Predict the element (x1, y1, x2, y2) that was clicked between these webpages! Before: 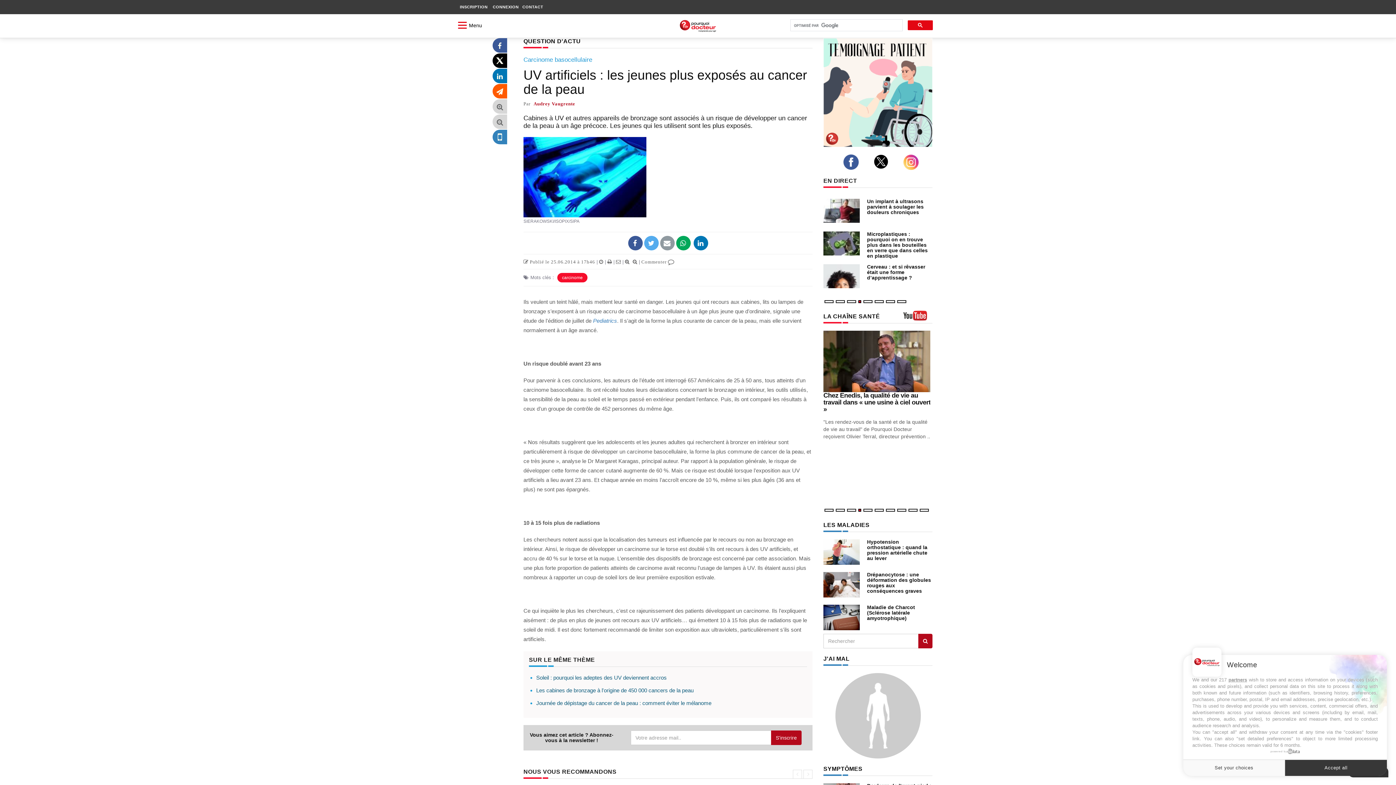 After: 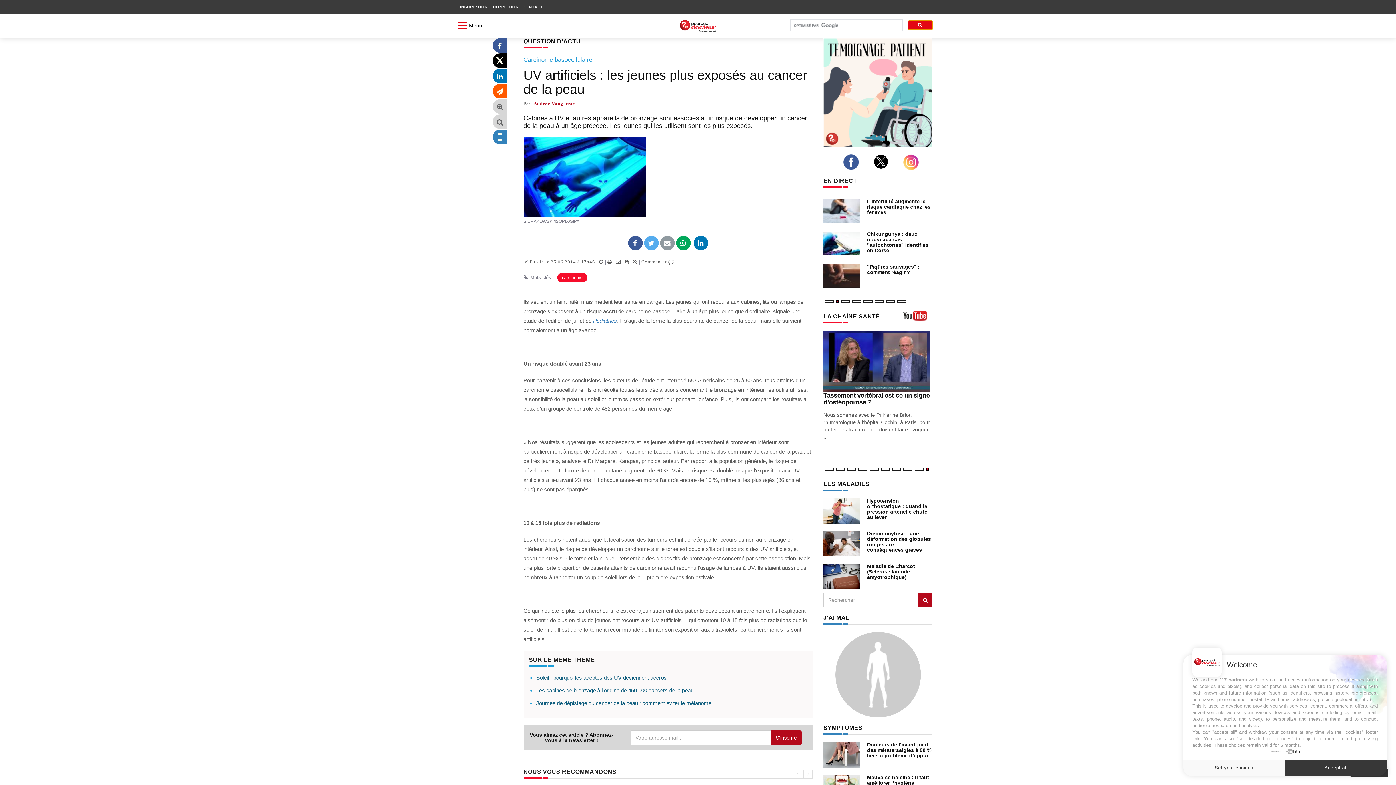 Action: bbox: (908, 20, 933, 30)